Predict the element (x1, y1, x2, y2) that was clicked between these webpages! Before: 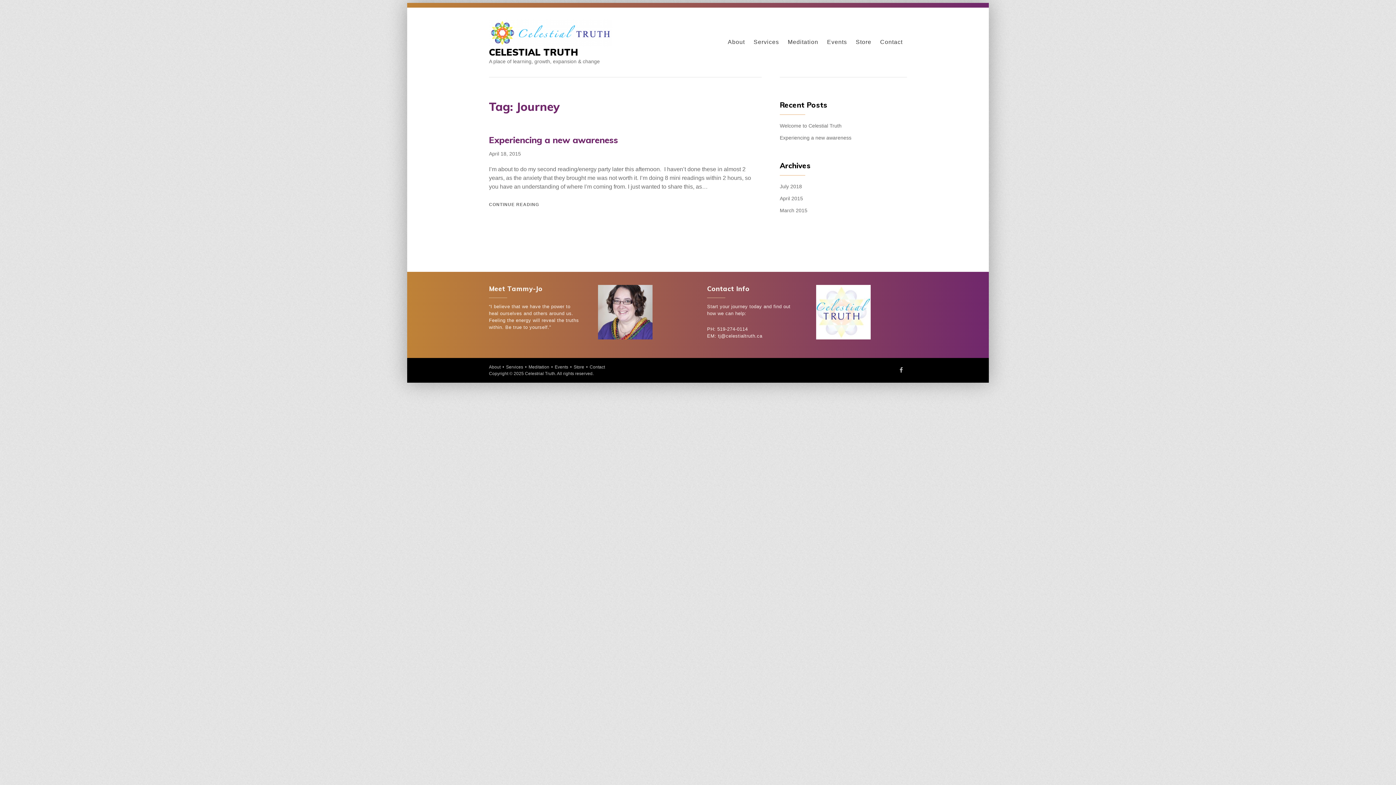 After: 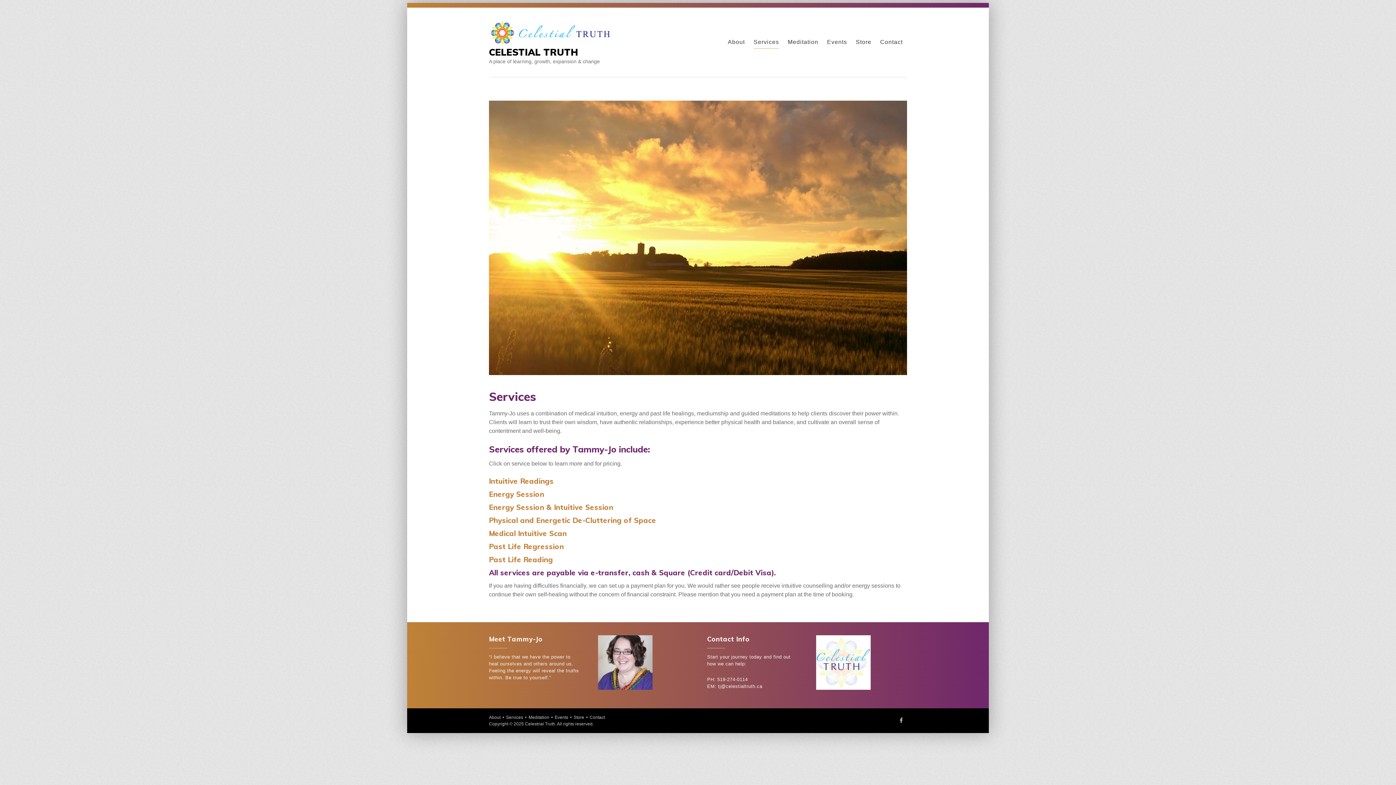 Action: bbox: (753, 36, 779, 48) label: Services